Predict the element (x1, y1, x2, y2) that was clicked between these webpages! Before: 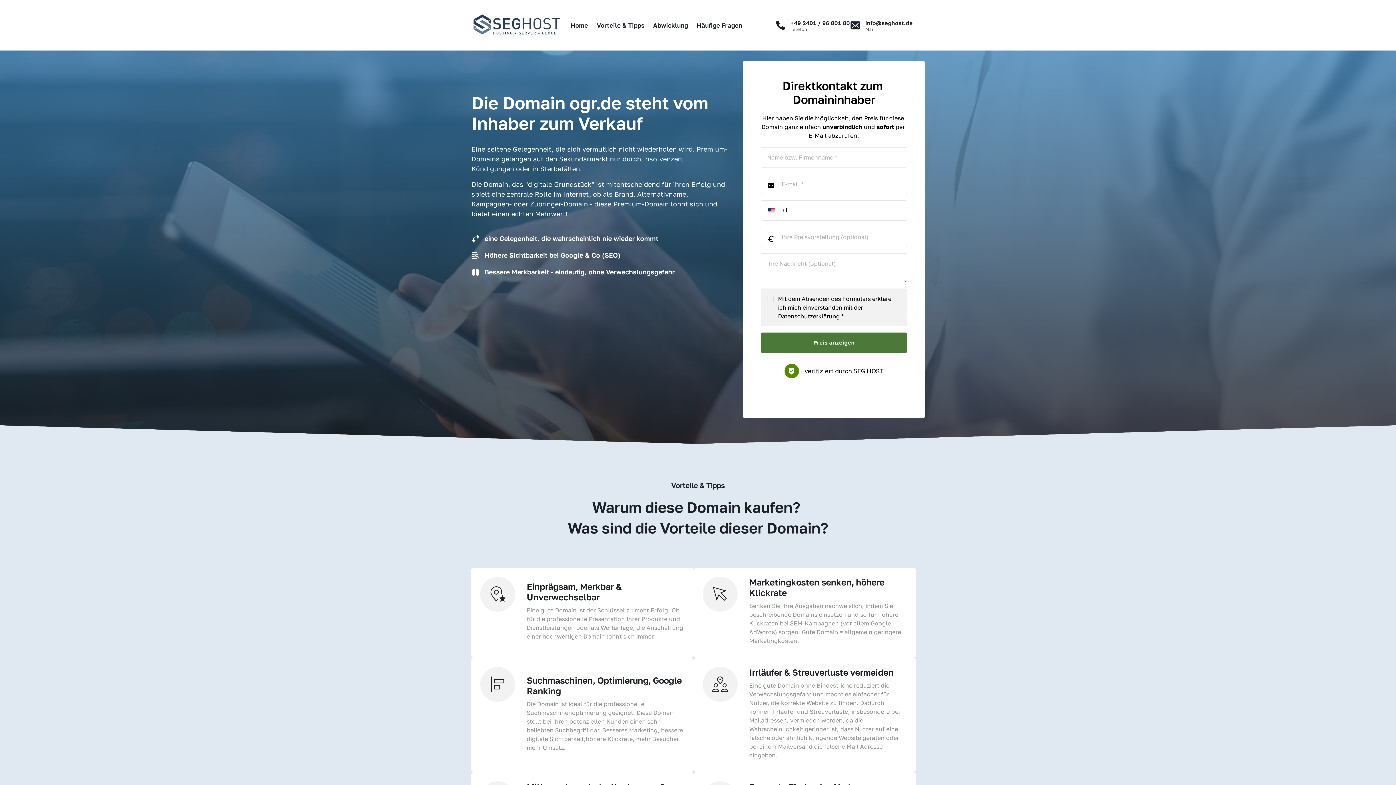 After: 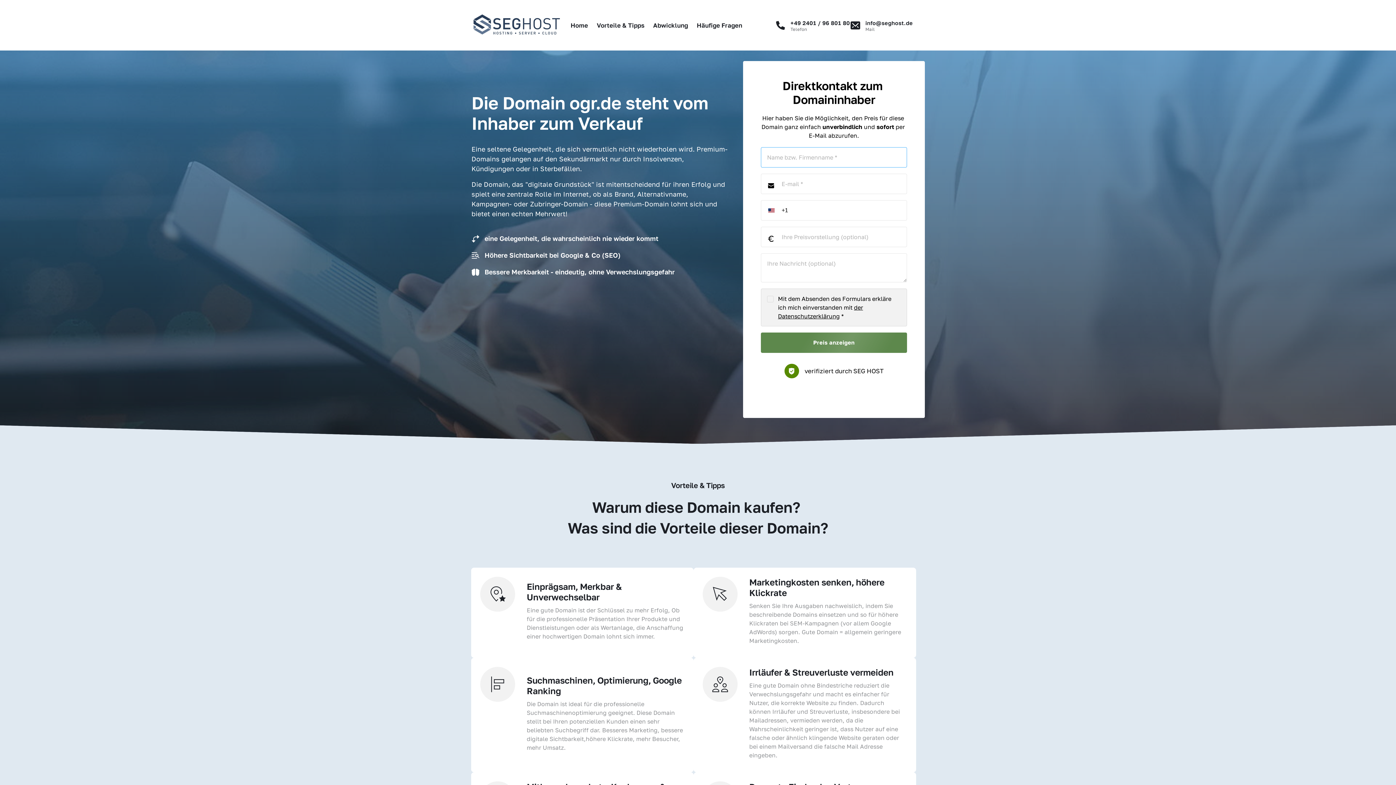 Action: label: Preis anzeigen bbox: (761, 332, 907, 353)